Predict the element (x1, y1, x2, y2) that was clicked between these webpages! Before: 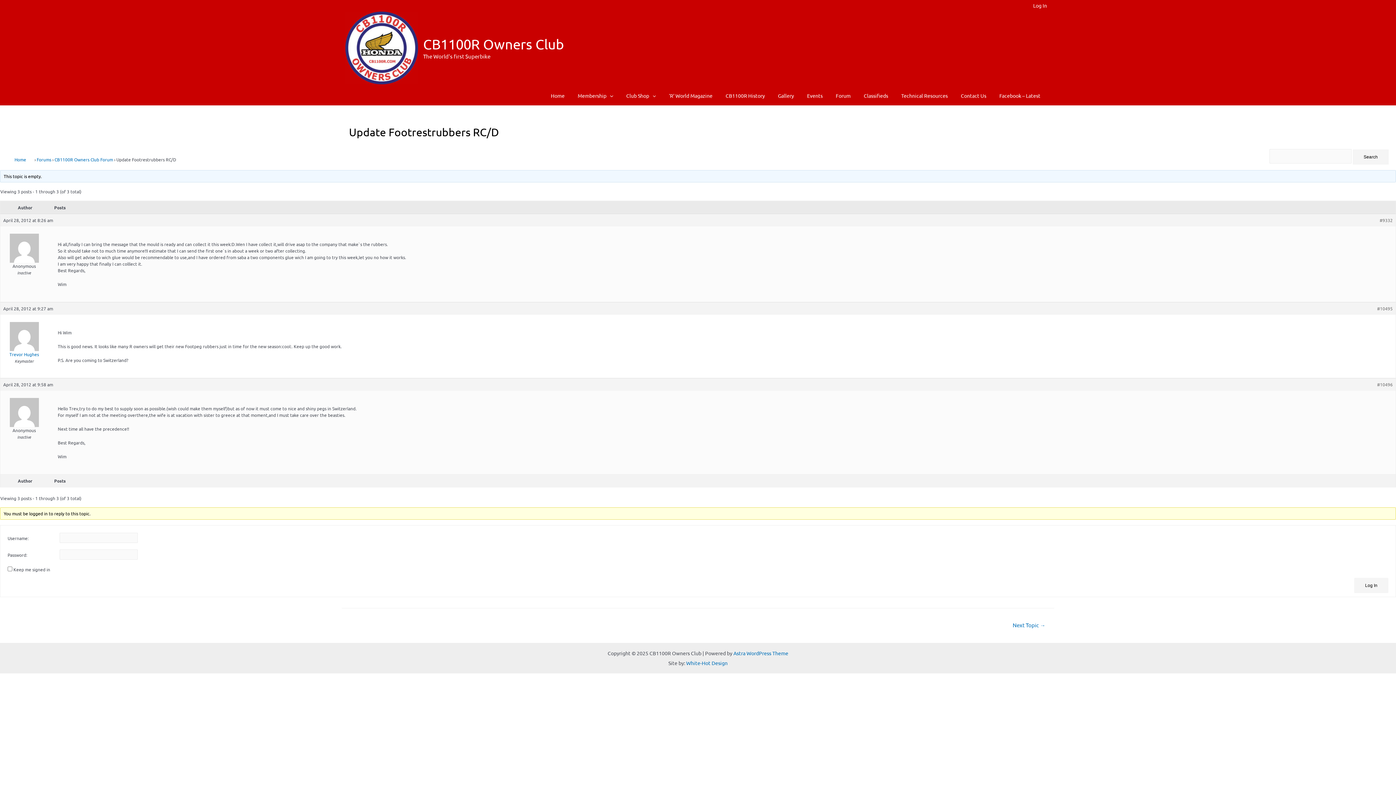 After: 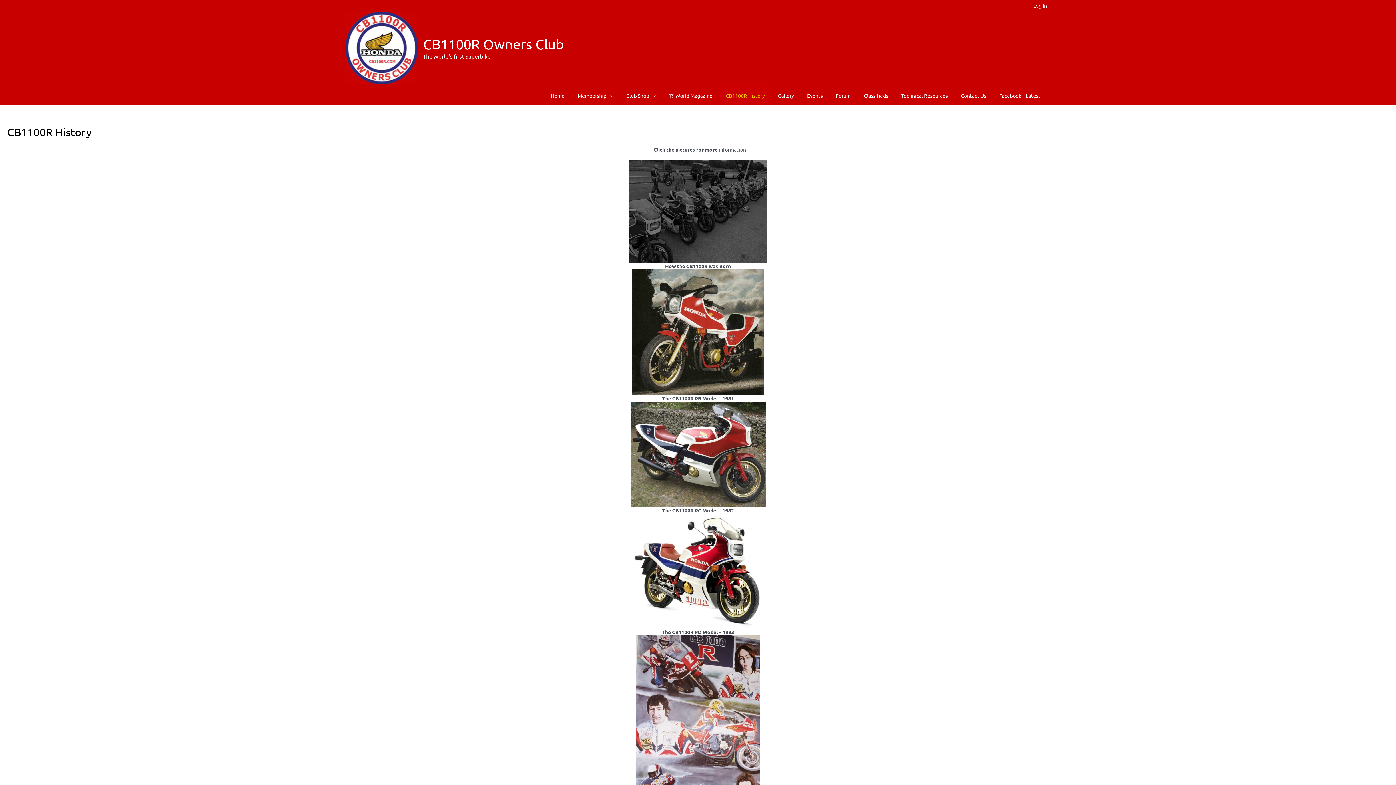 Action: bbox: (719, 86, 771, 105) label: CB1100R History